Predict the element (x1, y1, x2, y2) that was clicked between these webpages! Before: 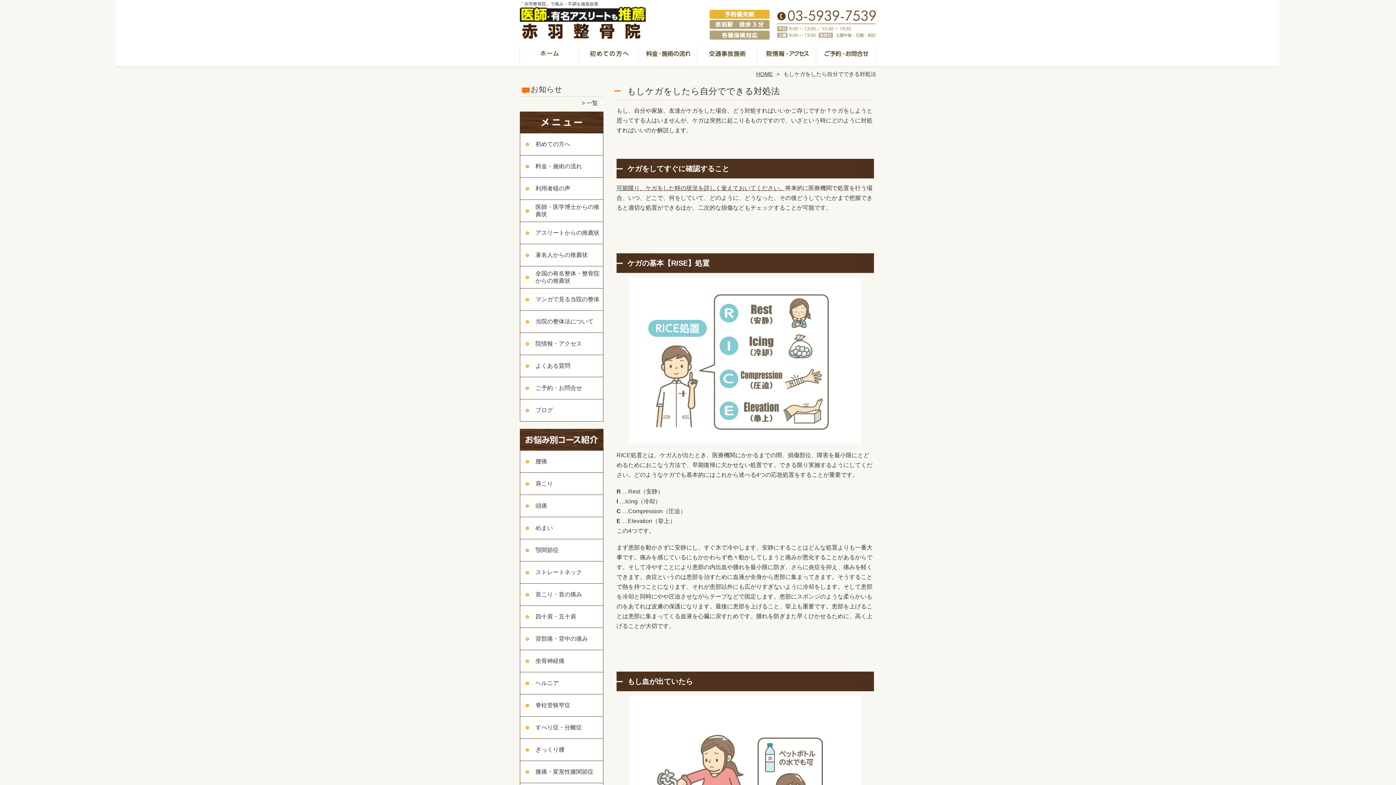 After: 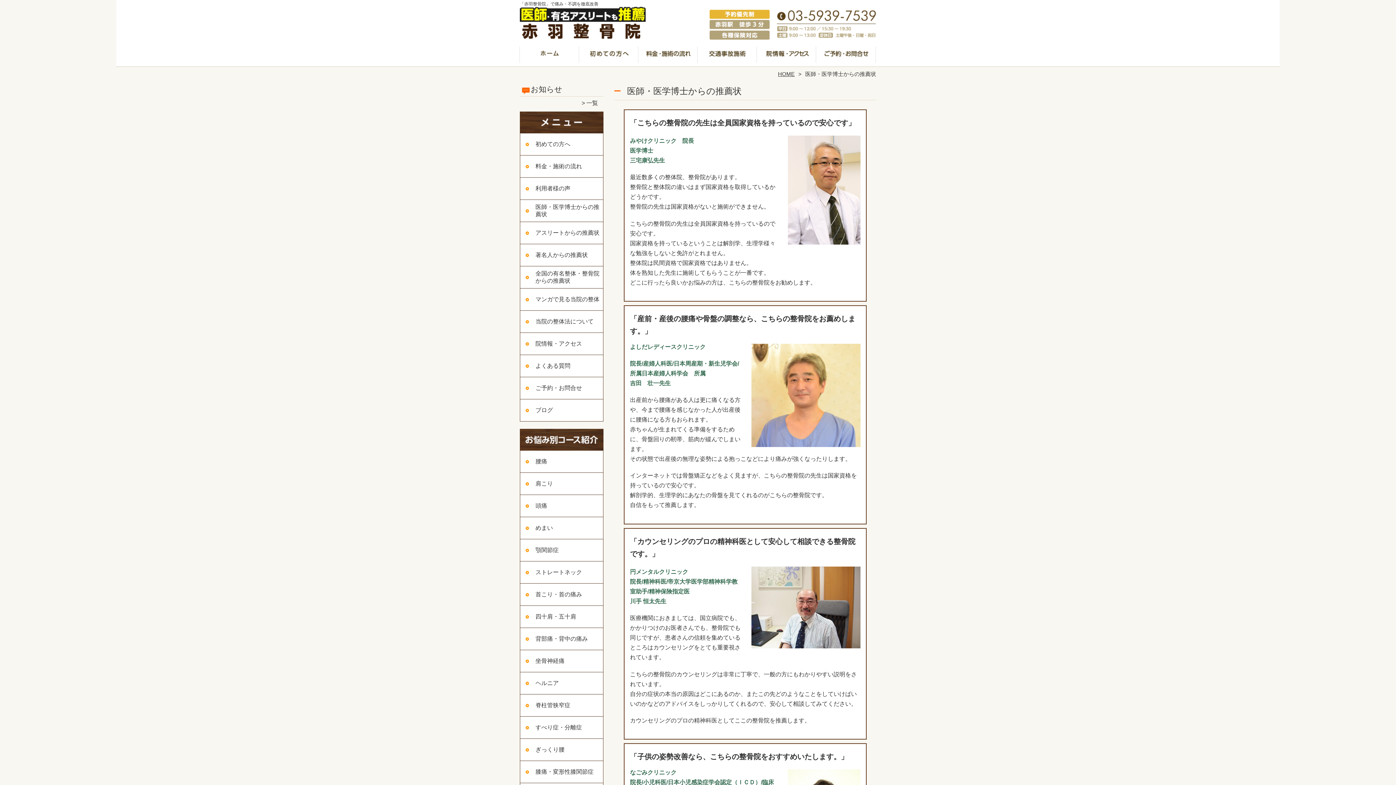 Action: bbox: (520, 200, 603, 222) label: 医師・医学博士からの推薦状